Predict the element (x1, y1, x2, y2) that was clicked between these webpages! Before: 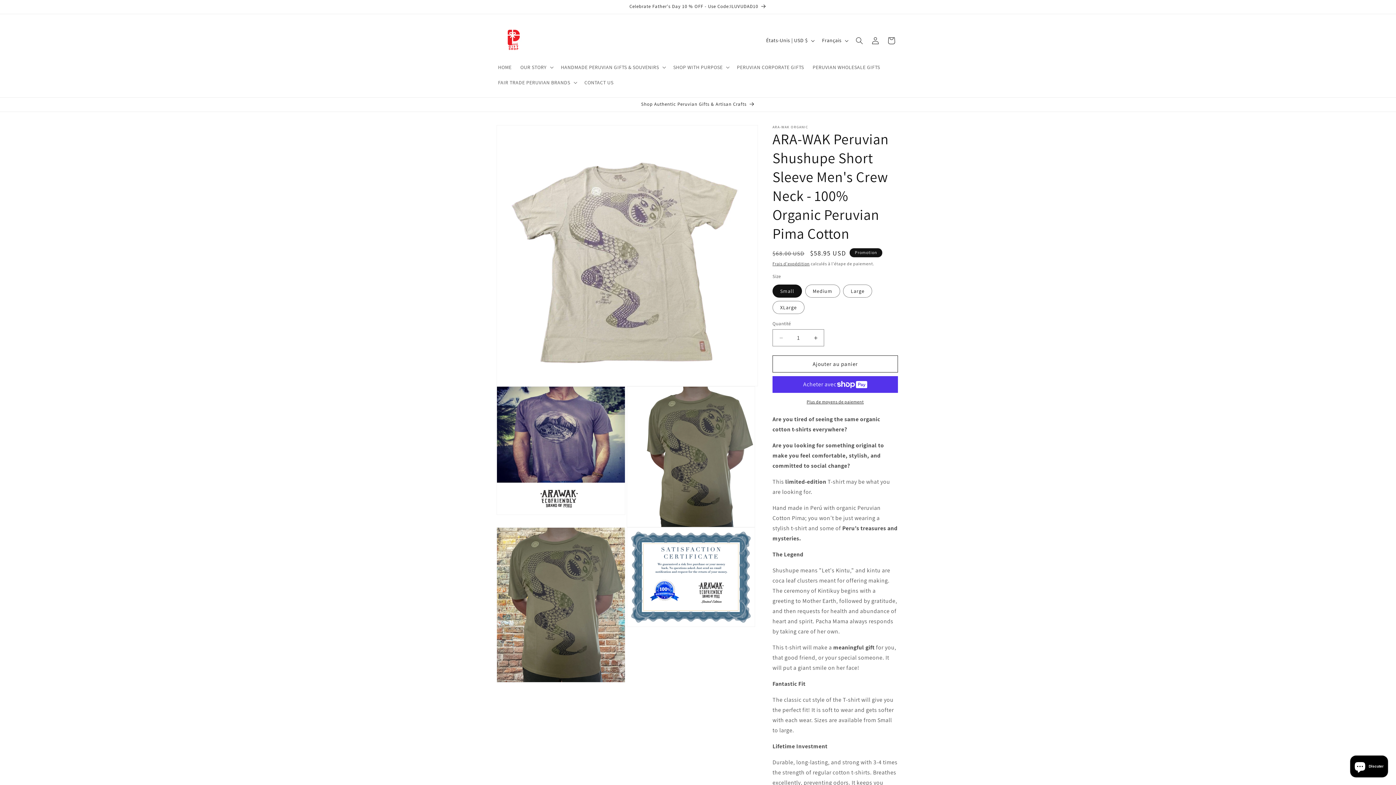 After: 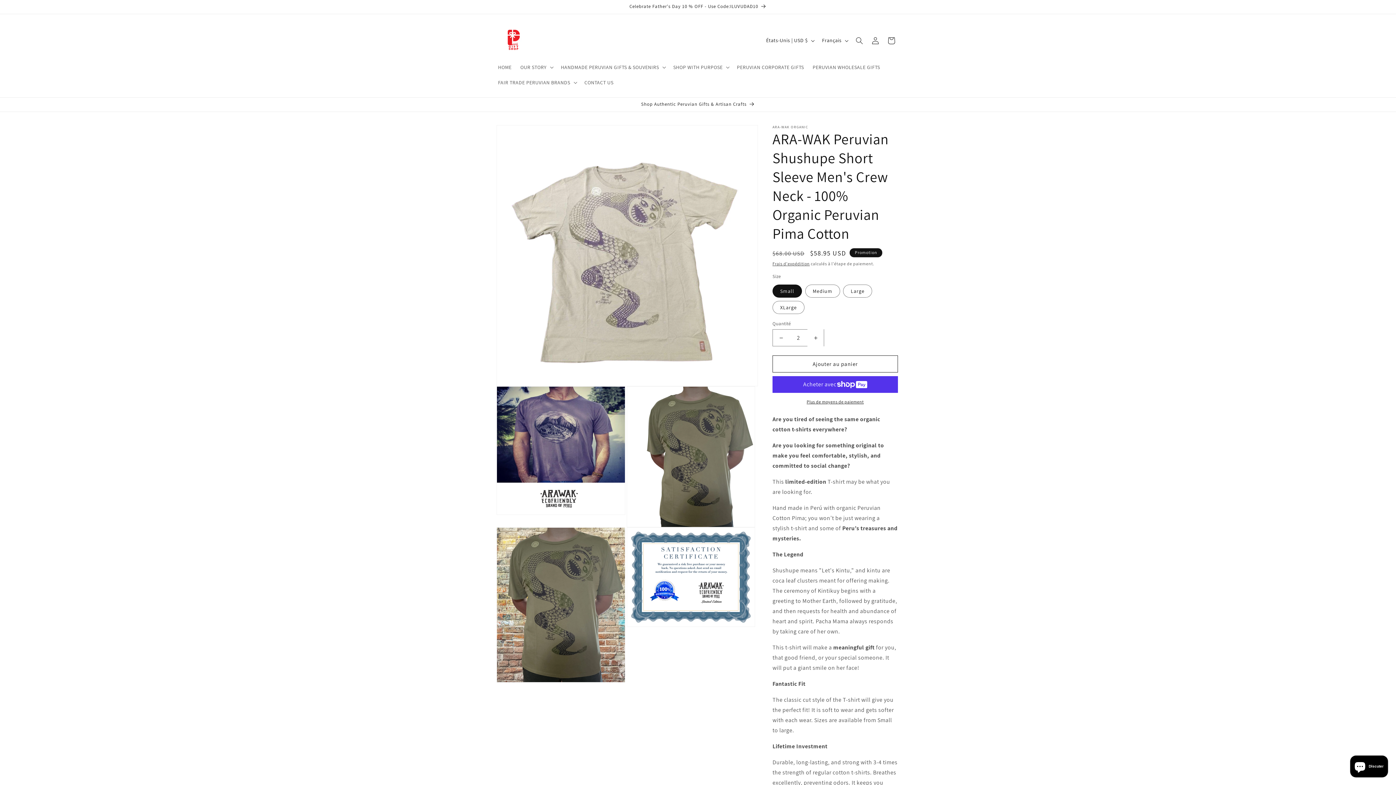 Action: bbox: (807, 329, 824, 346) label: Augmenter la quantité de ARA-WAK Peruvian Shushupe Short Sleeve Men&#39;s Crew Neck - 100% Organic Peruvian Pima Cotton